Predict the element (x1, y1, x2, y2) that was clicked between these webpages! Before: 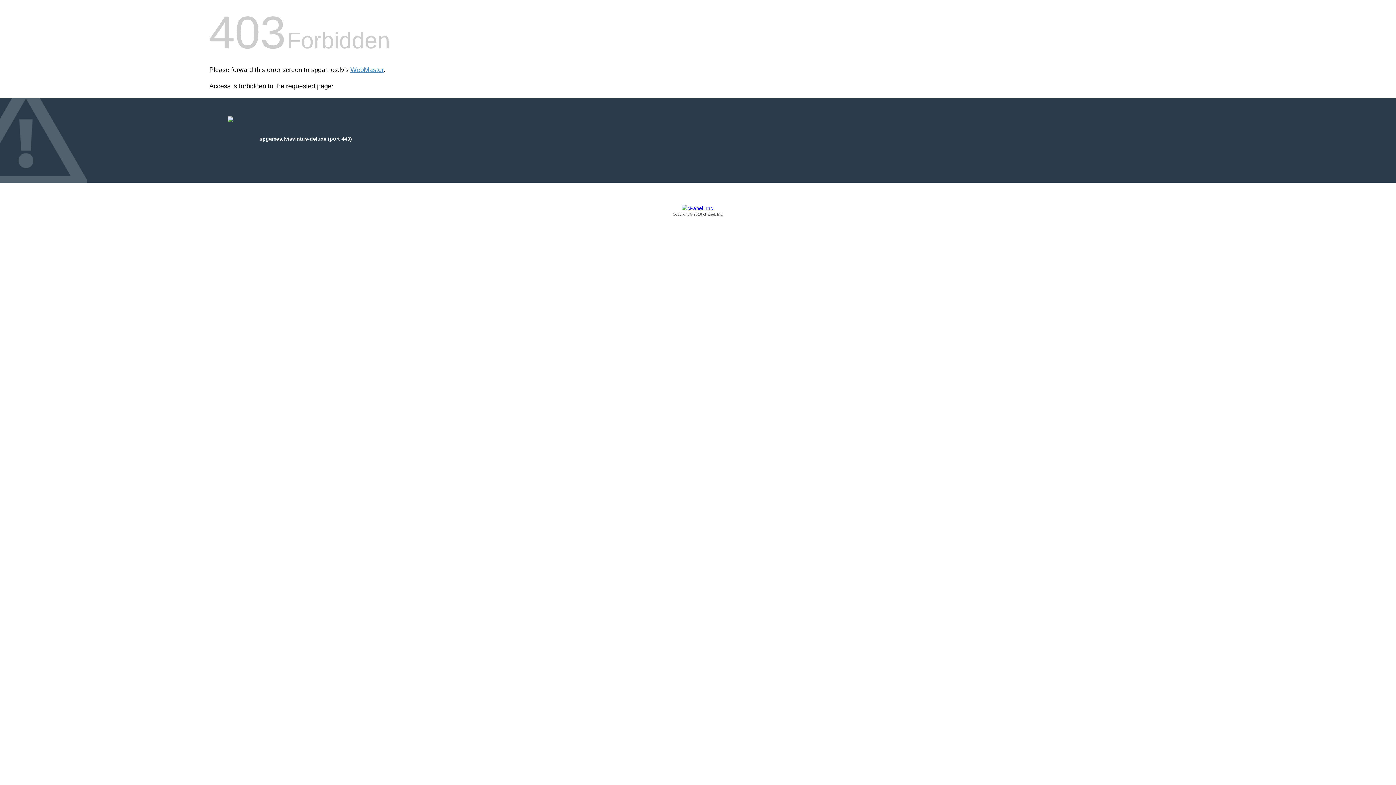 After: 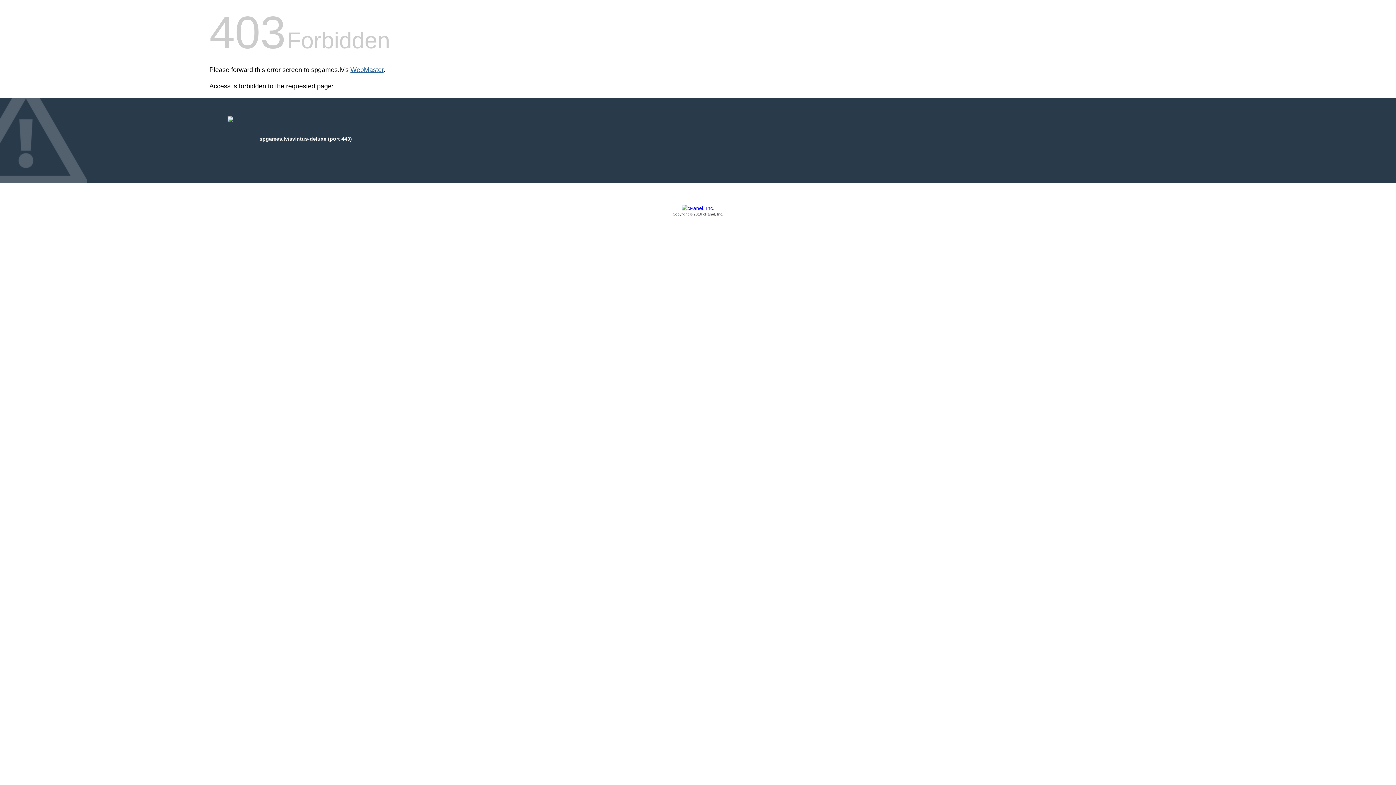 Action: label: WebMaster bbox: (350, 66, 383, 73)